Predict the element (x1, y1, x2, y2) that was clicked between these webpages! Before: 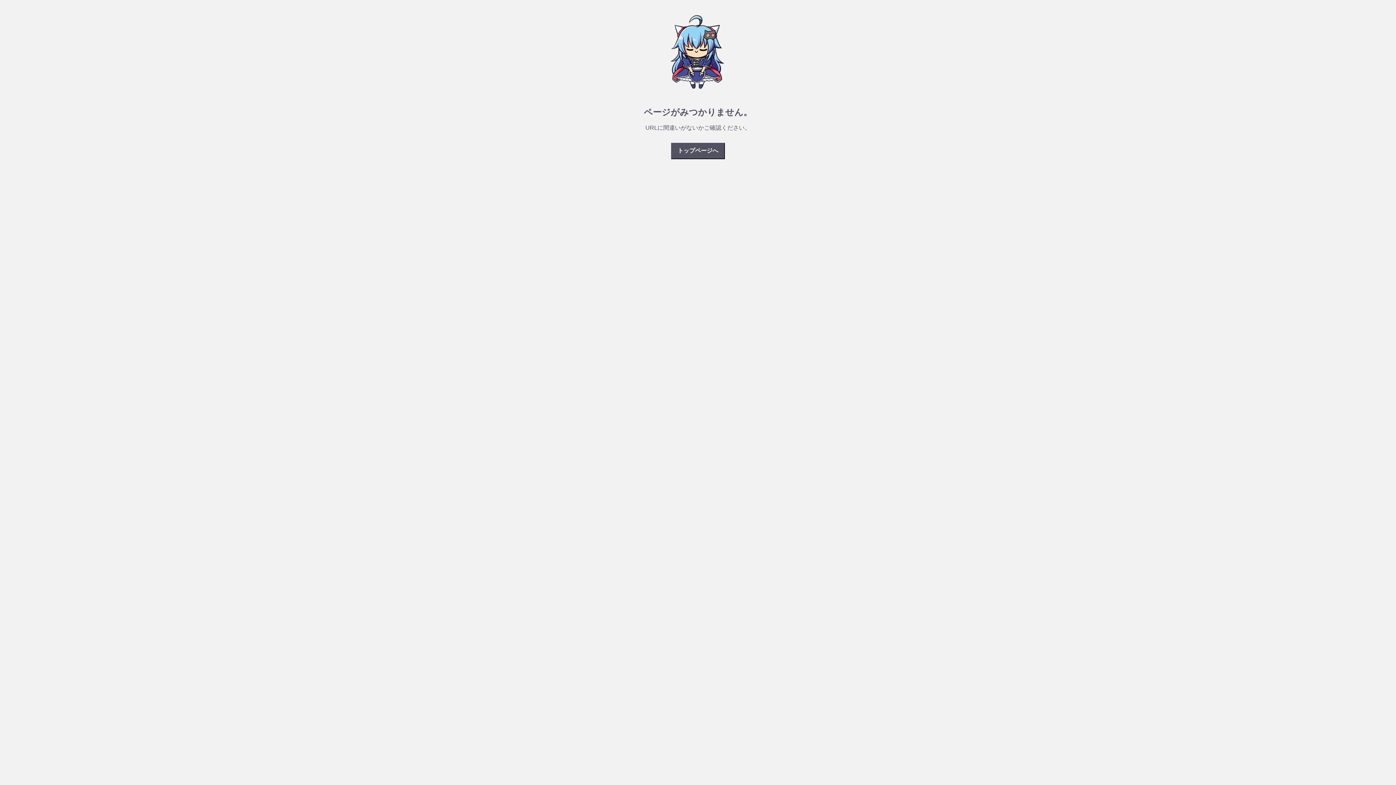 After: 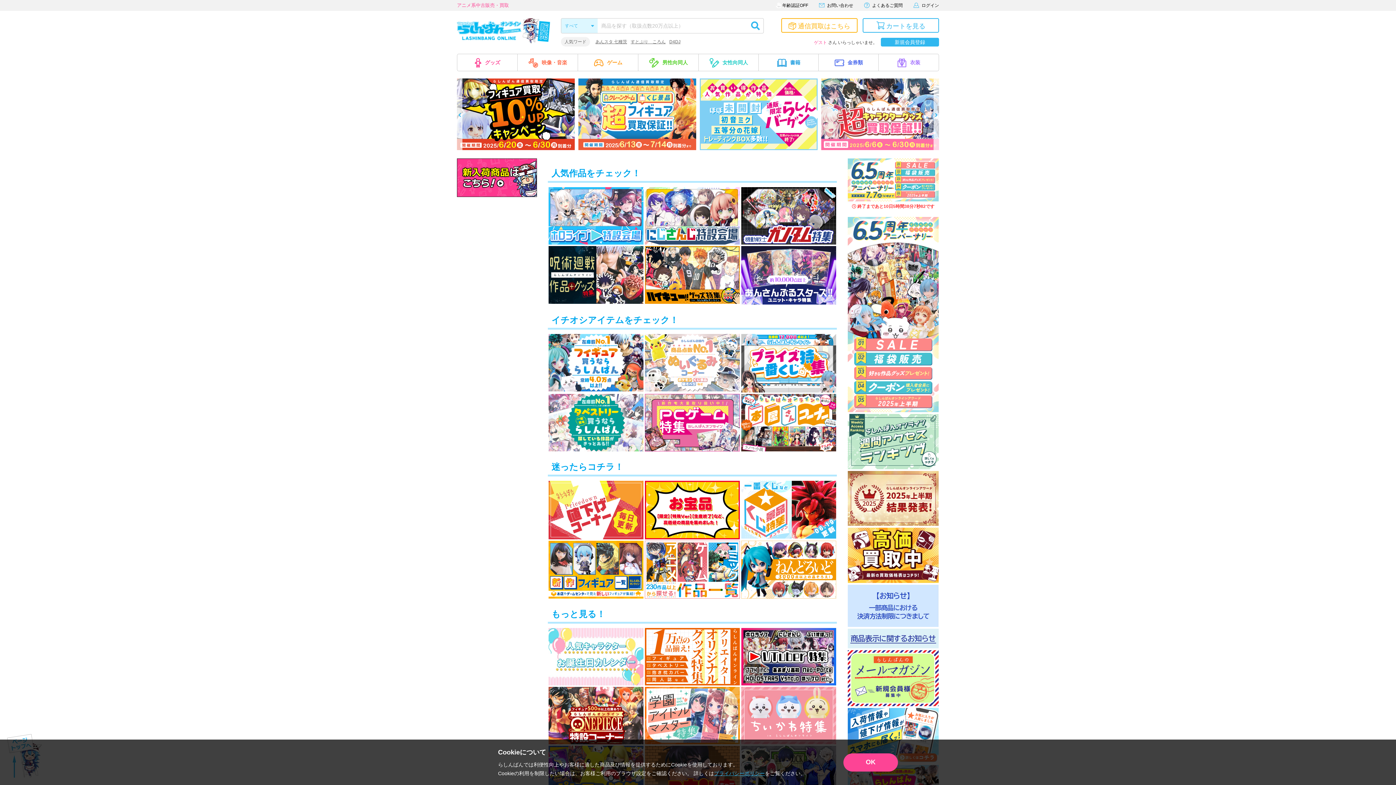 Action: label: トップページへ bbox: (489, 142, 907, 159)